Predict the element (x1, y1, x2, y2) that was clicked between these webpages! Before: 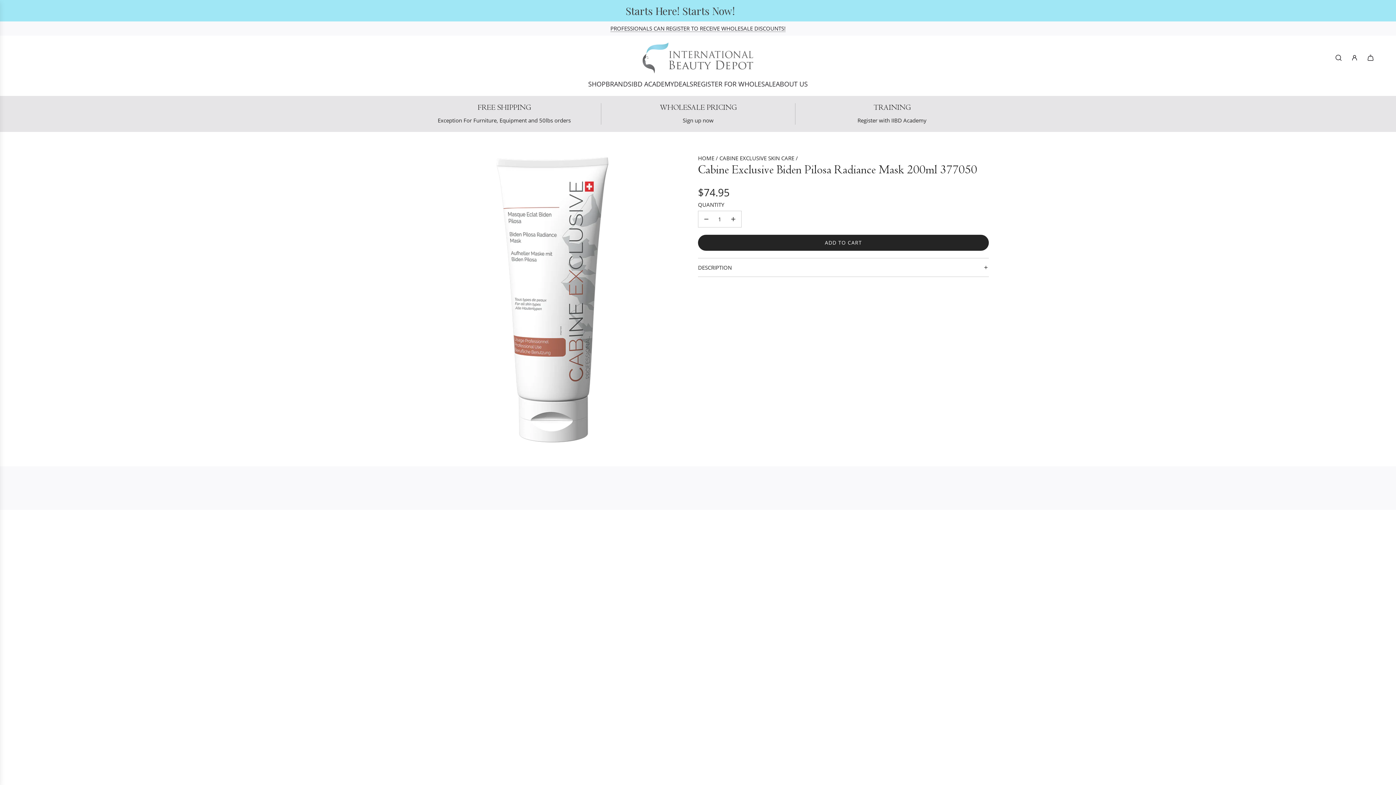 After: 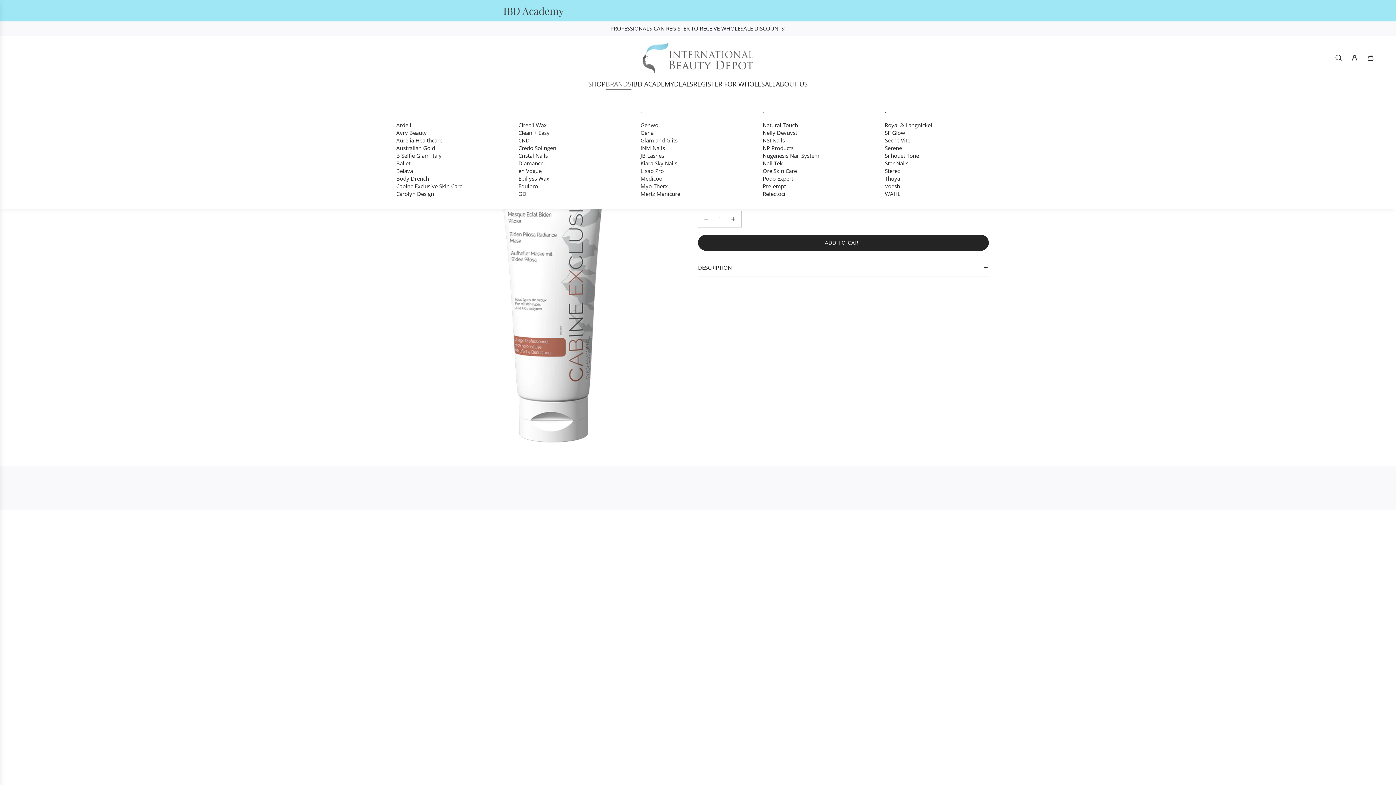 Action: bbox: (605, 73, 631, 94) label: BRANDS